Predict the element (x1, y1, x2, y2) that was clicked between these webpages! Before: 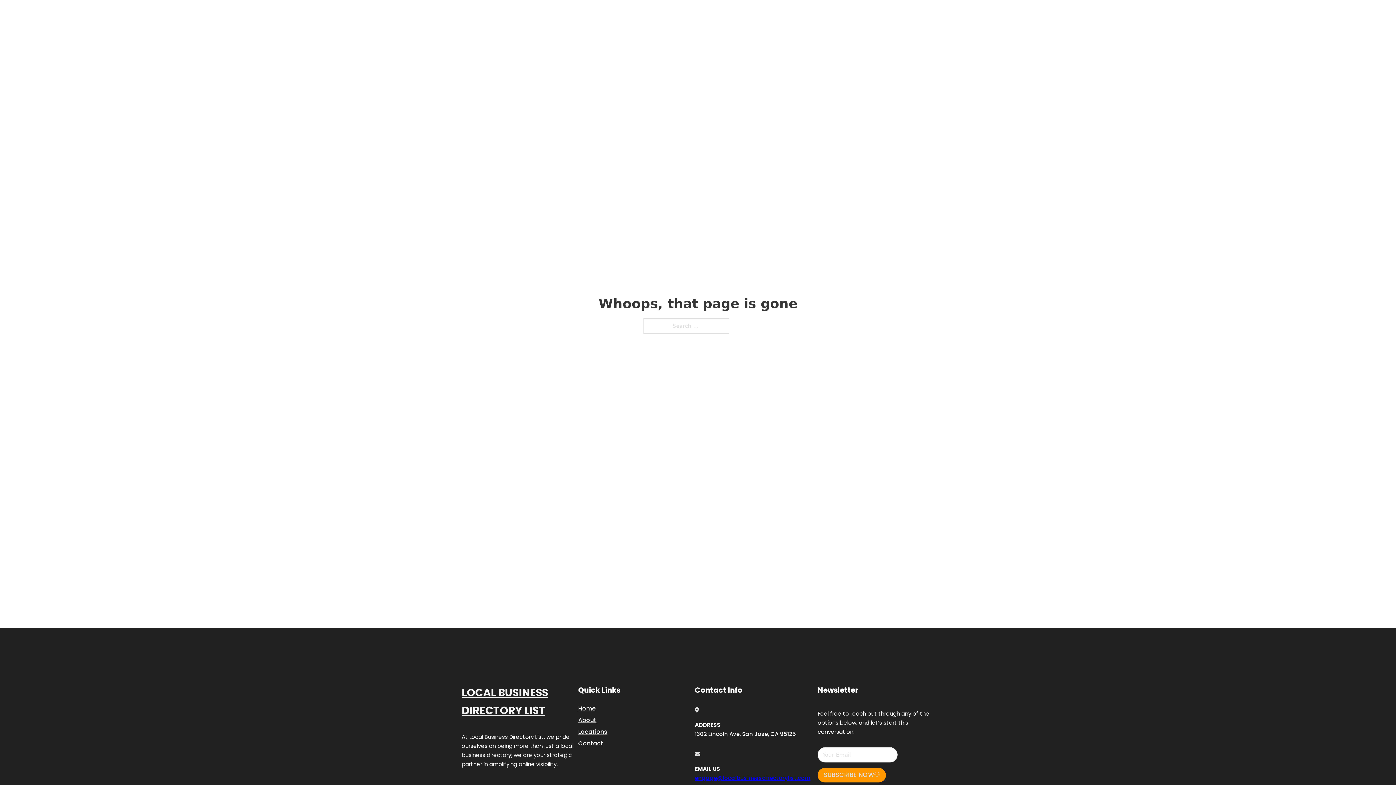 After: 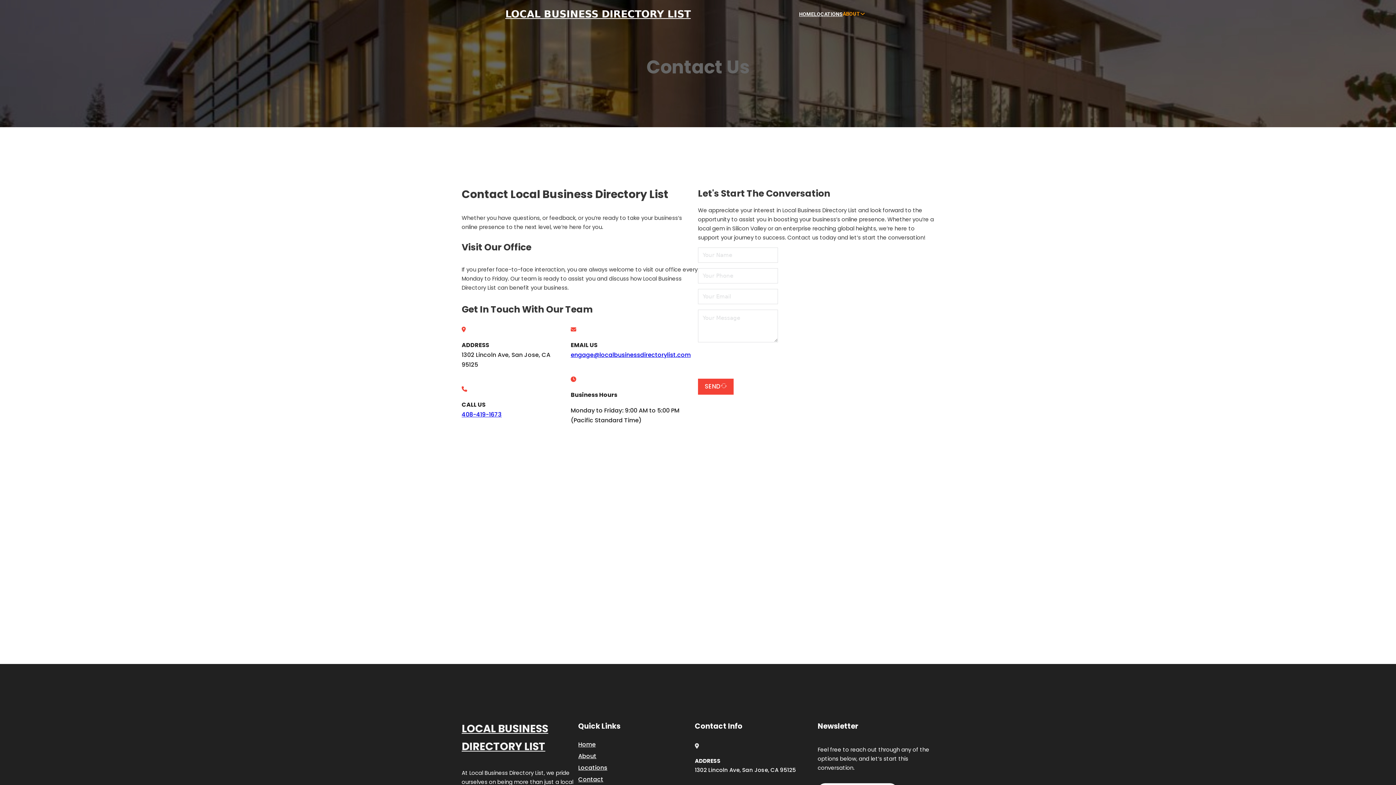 Action: bbox: (578, 738, 603, 748) label: Contact